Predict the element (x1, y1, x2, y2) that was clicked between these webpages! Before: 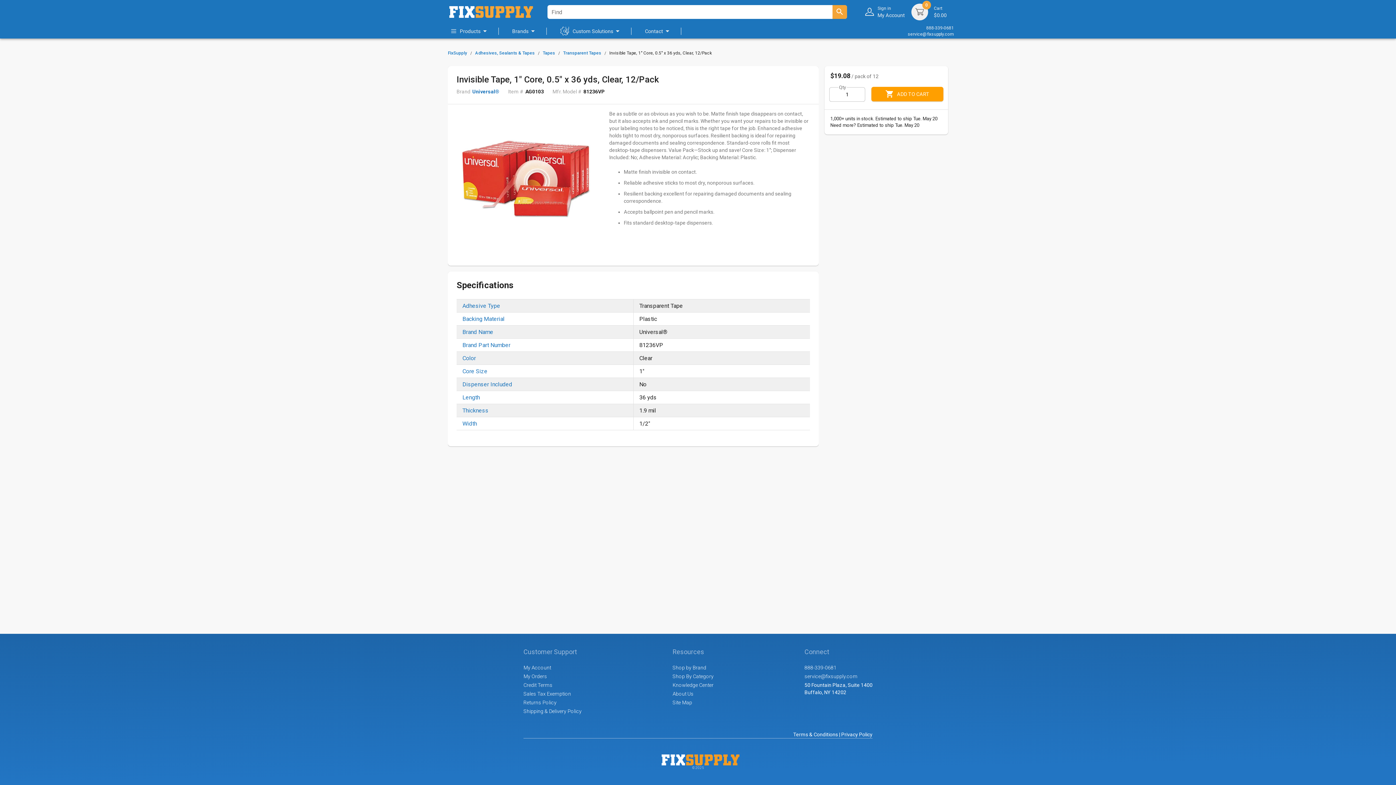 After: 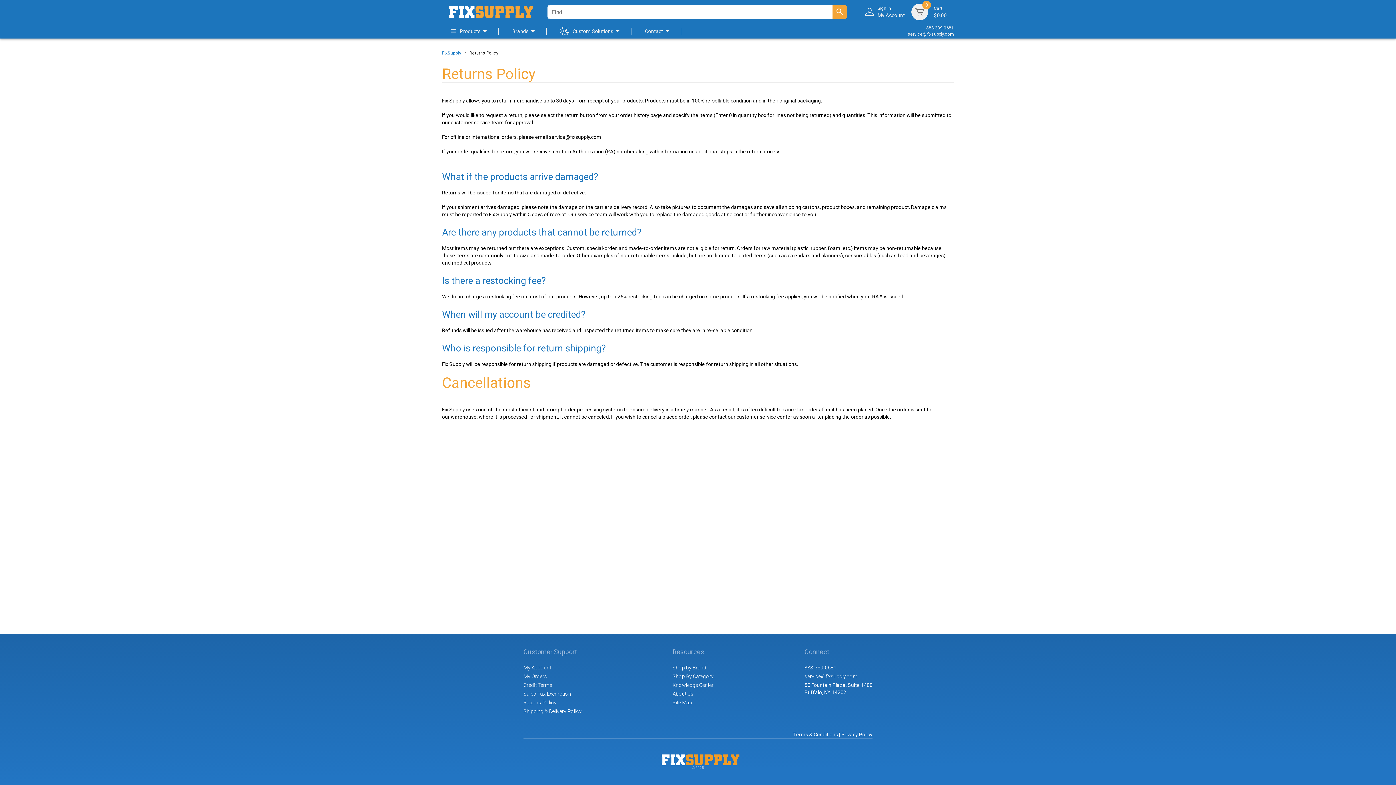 Action: bbox: (523, 700, 556, 705) label: Returns Policy